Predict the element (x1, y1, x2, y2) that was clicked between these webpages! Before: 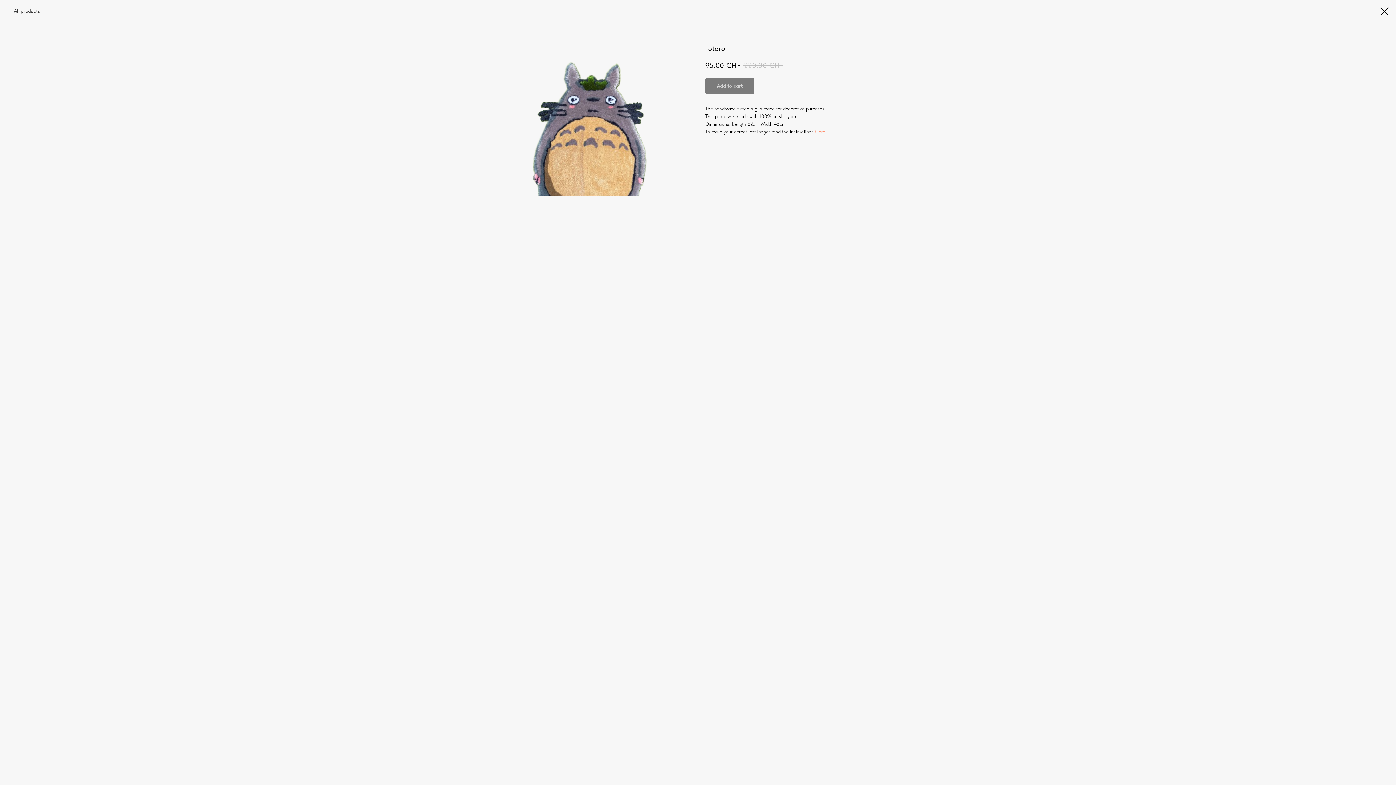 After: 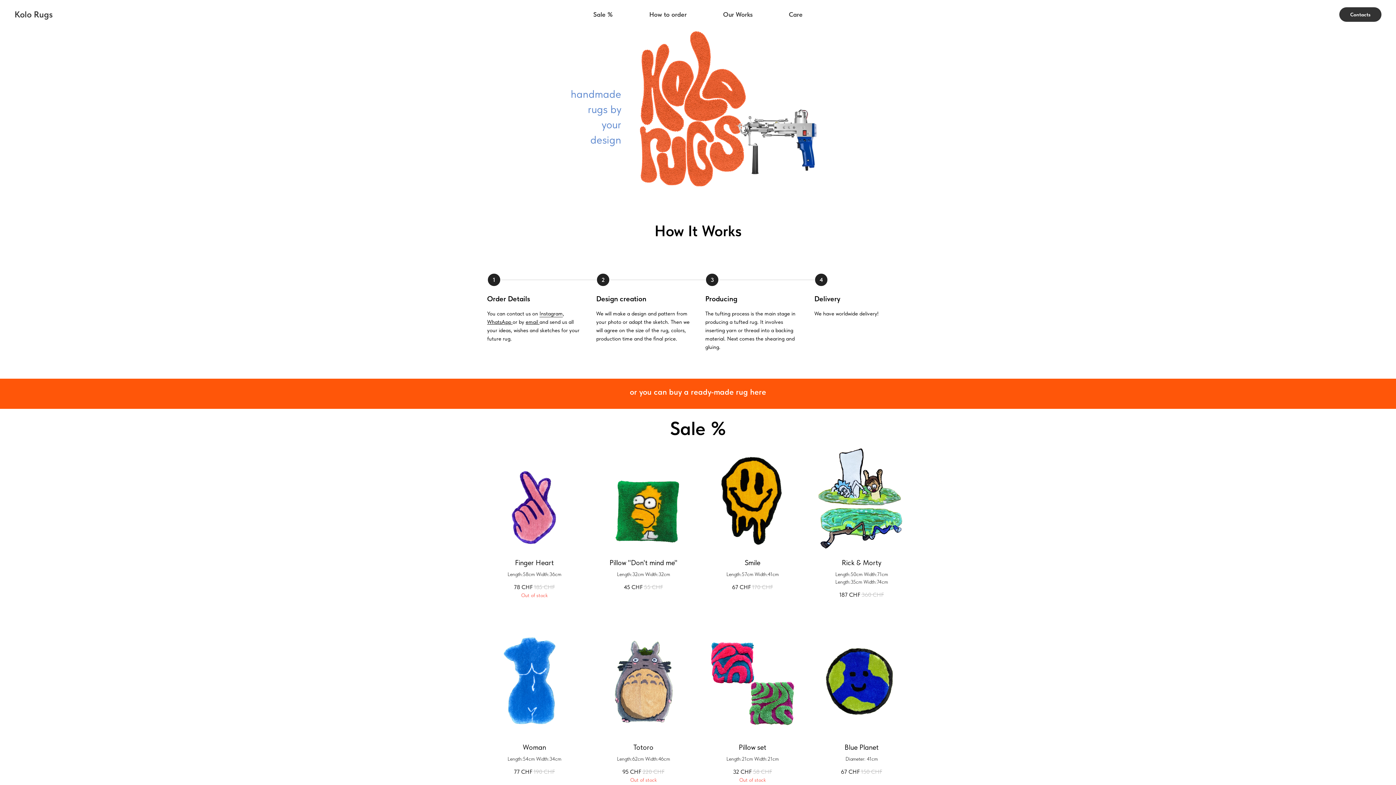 Action: bbox: (1380, 7, 1389, 15)